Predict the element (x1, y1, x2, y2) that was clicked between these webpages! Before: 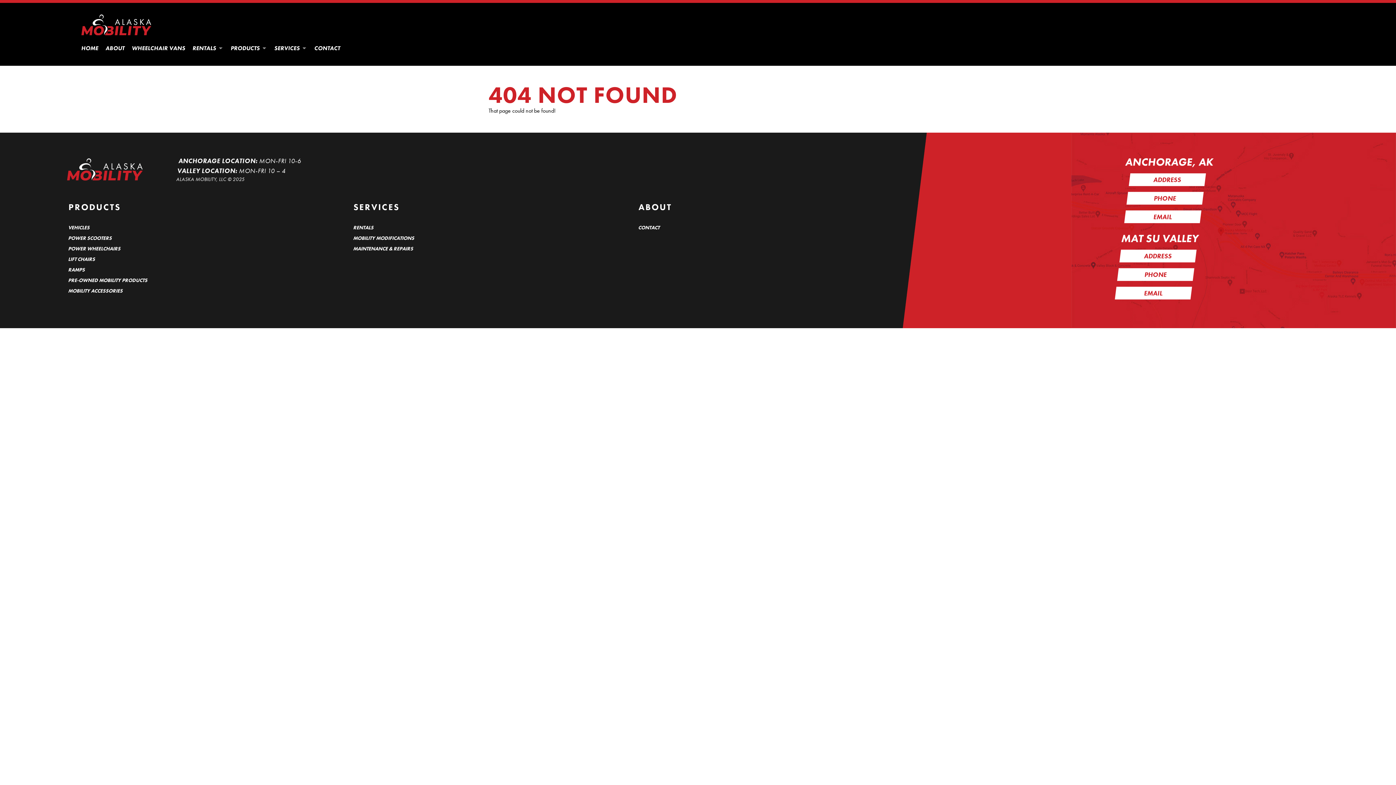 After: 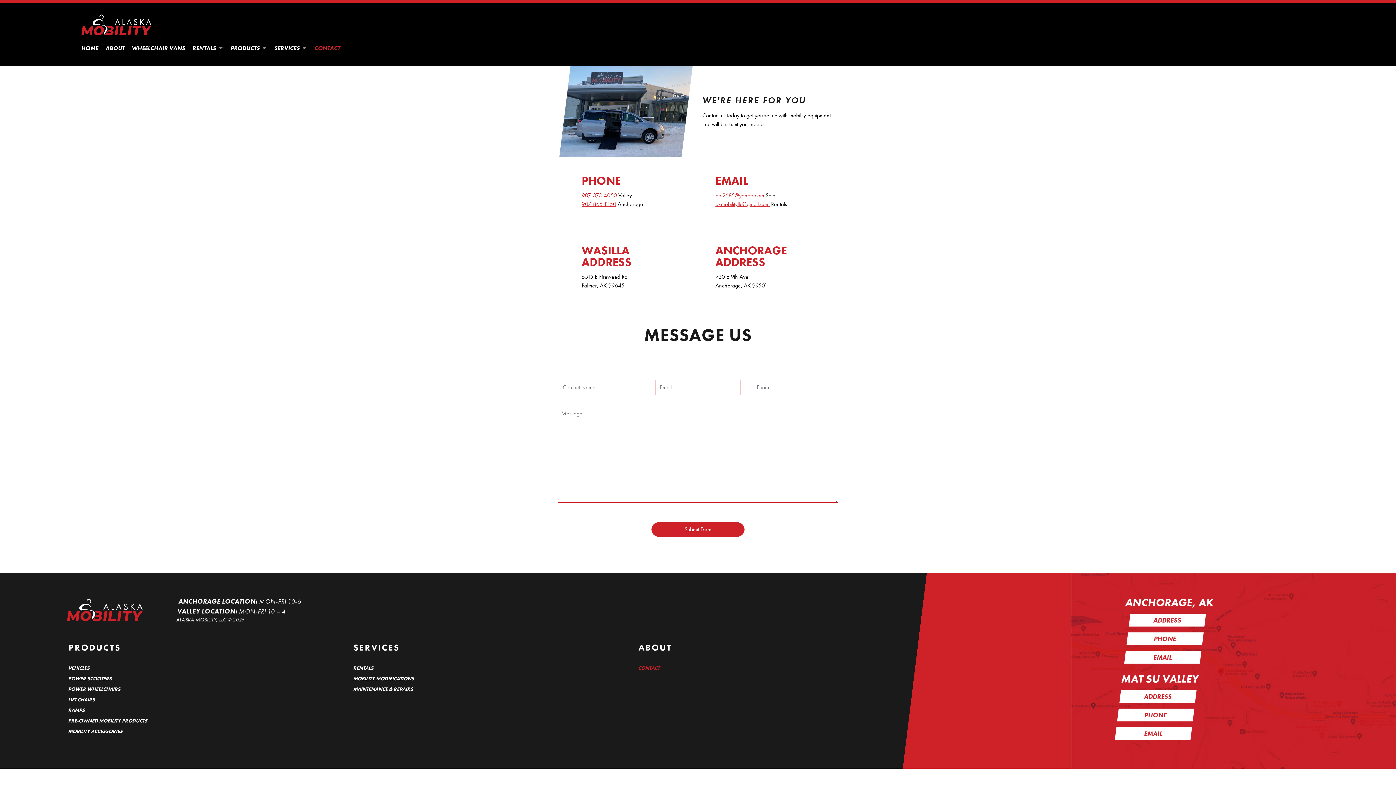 Action: label: CONTACT bbox: (313, 42, 341, 54)